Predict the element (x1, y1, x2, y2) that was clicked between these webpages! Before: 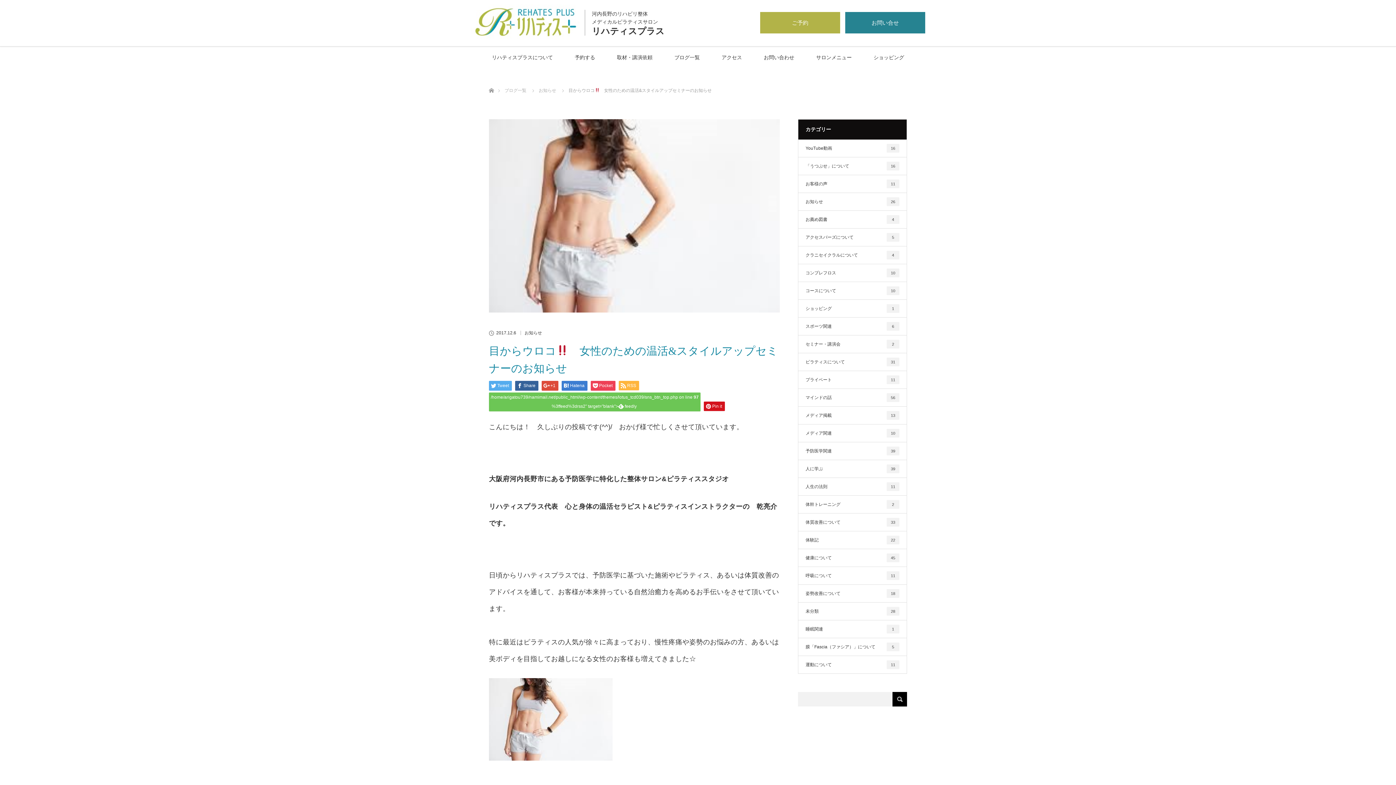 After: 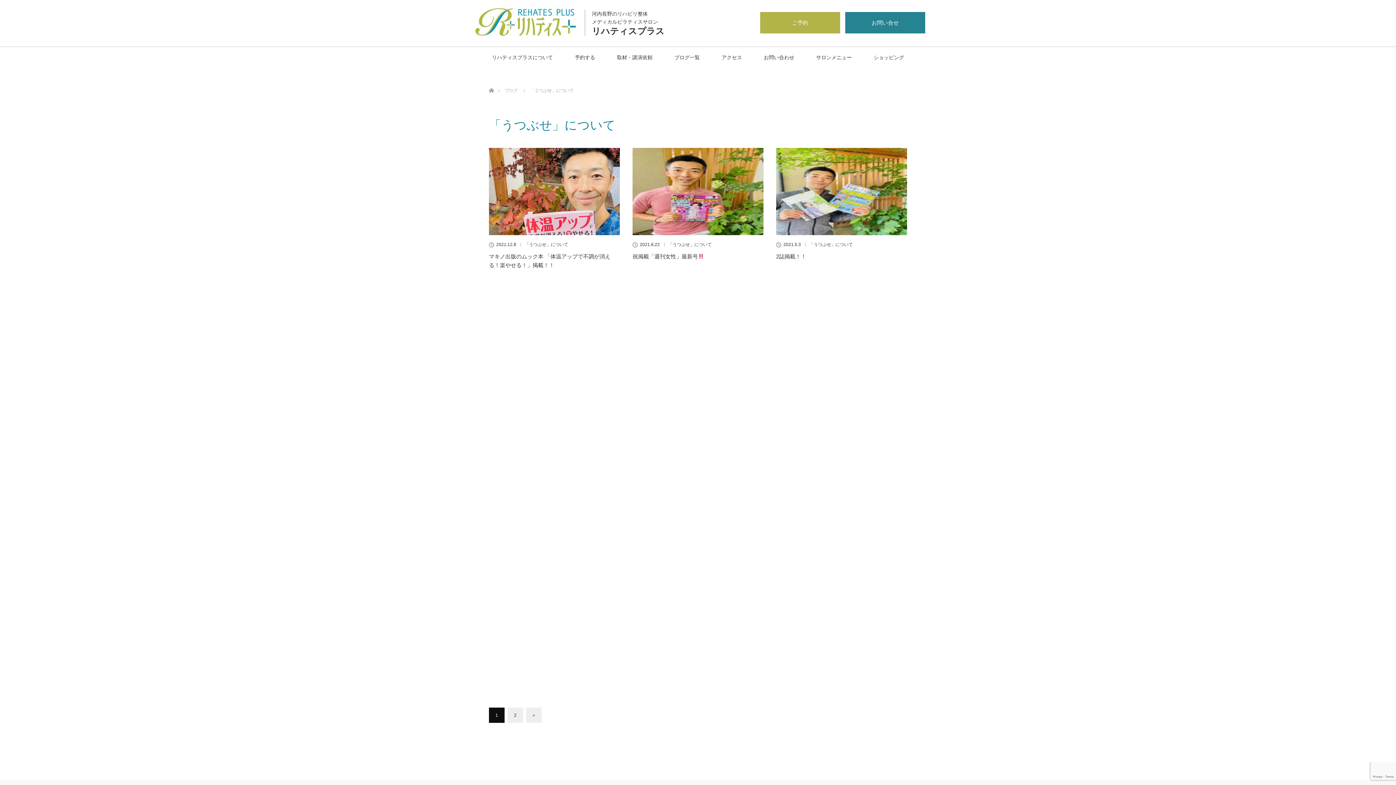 Action: label: 「うつぶせ」について
16 bbox: (798, 157, 906, 175)